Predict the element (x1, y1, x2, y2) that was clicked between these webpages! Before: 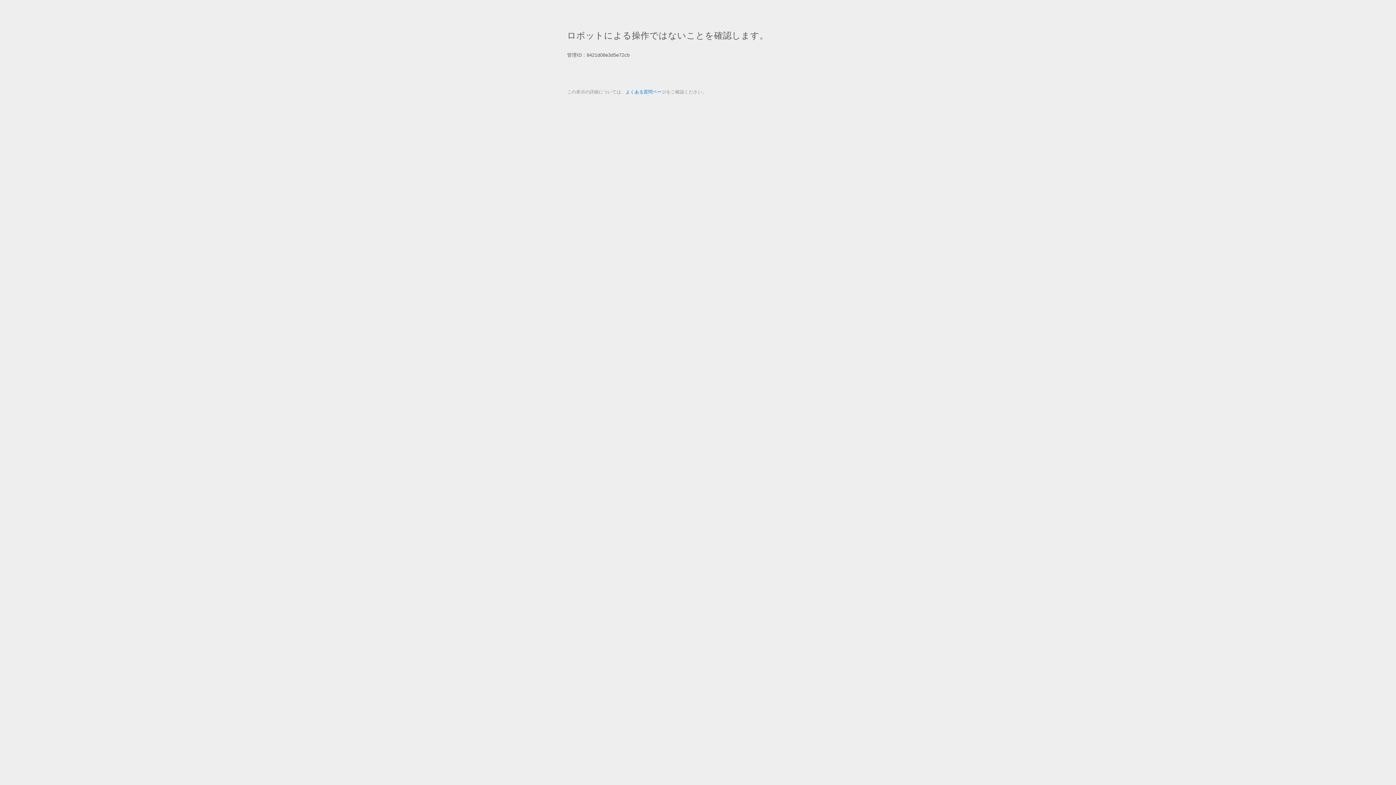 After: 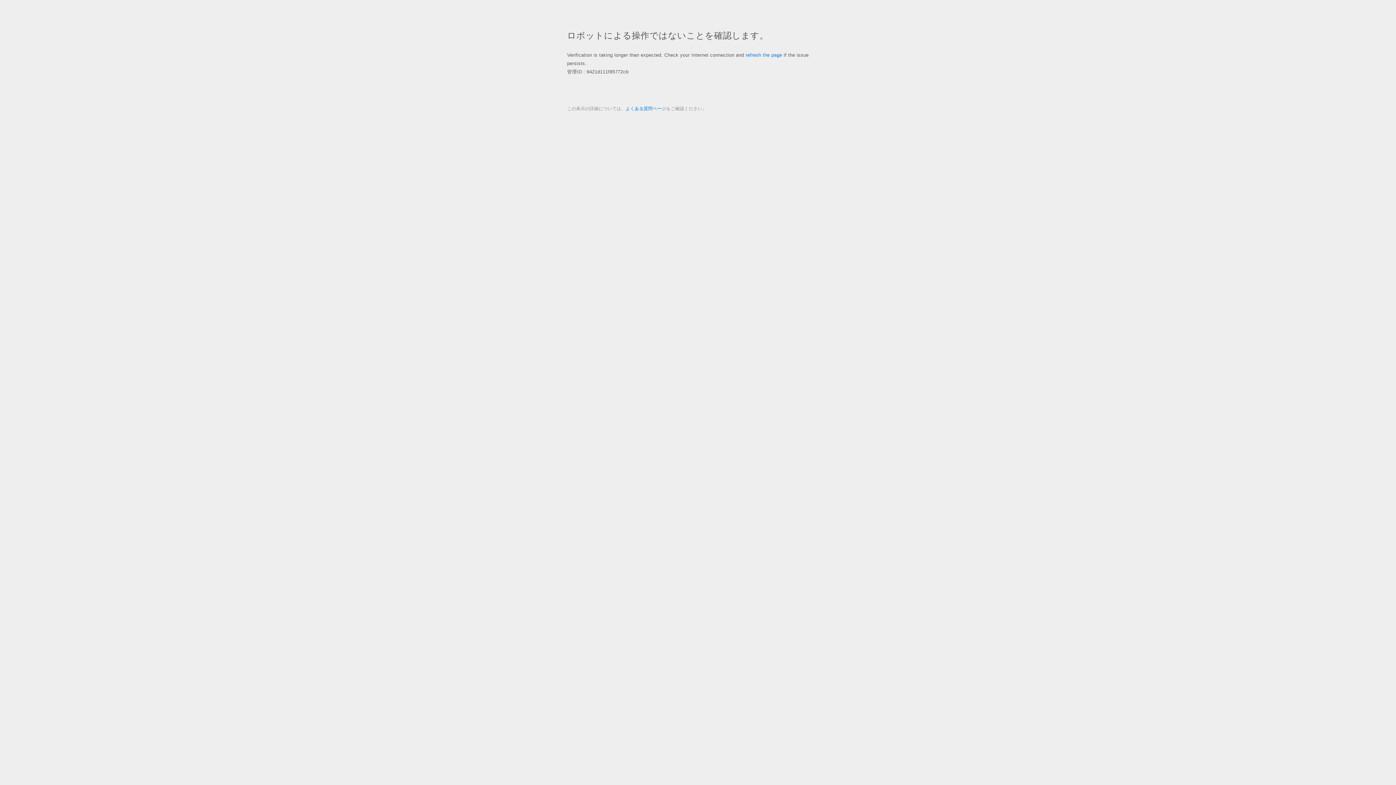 Action: label: よくある質問ページ bbox: (625, 89, 666, 94)